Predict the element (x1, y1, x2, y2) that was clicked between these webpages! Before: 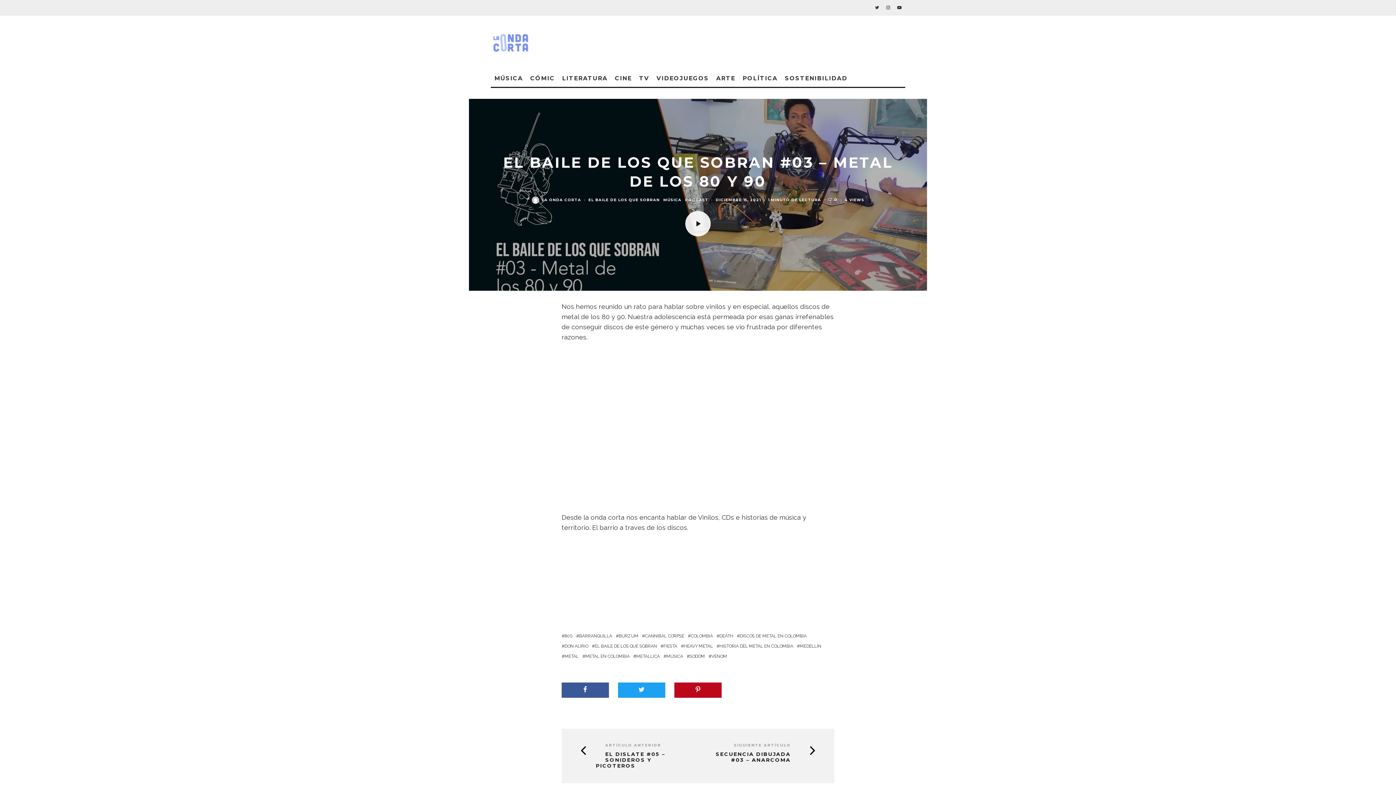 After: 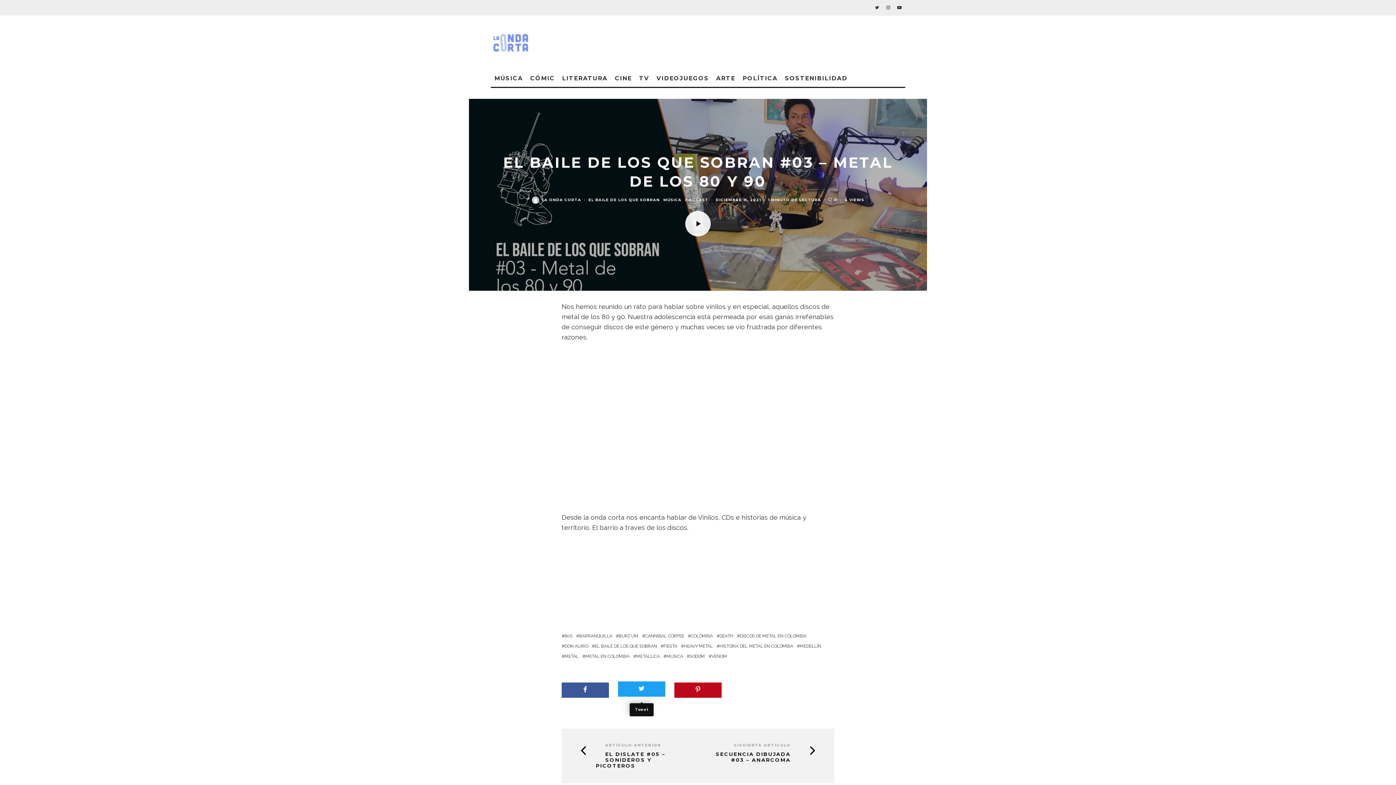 Action: bbox: (618, 682, 665, 698)